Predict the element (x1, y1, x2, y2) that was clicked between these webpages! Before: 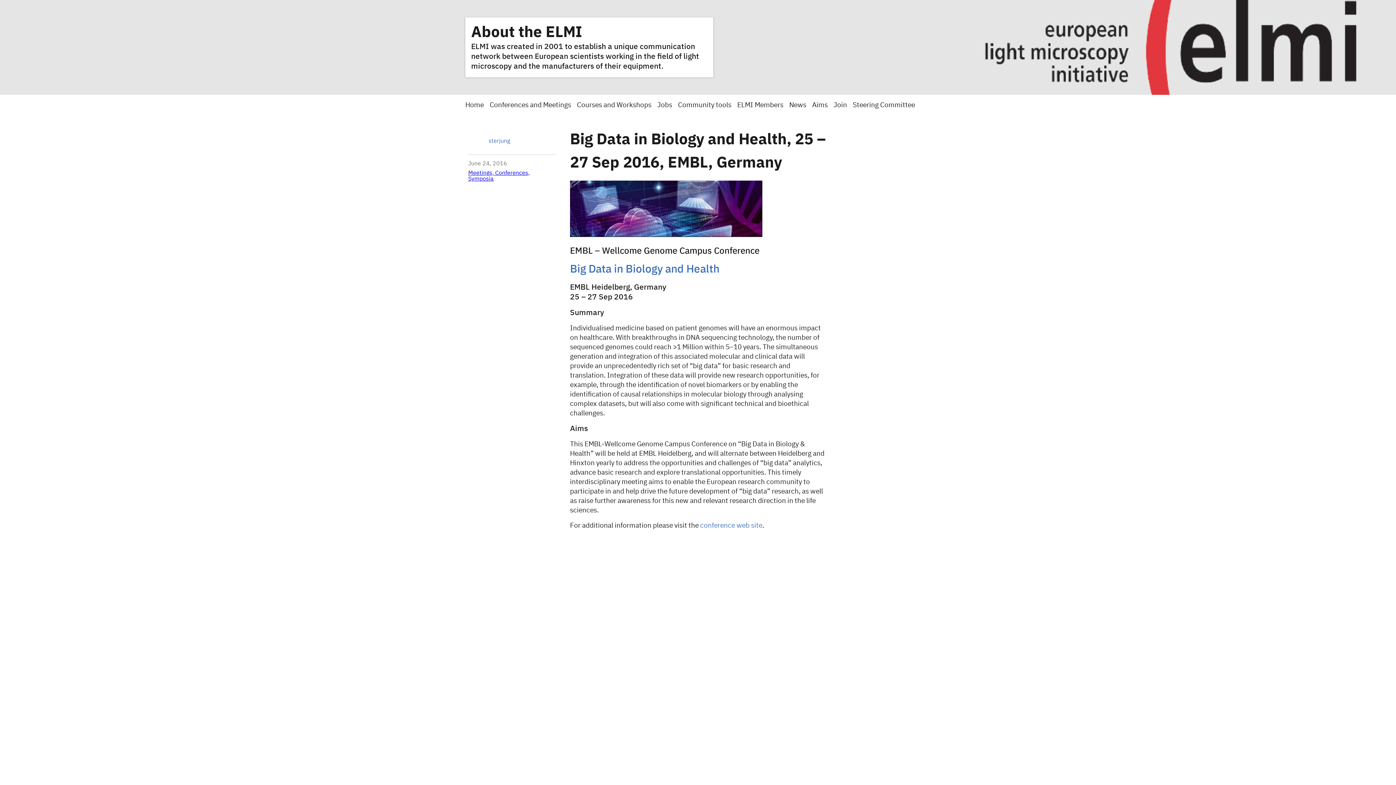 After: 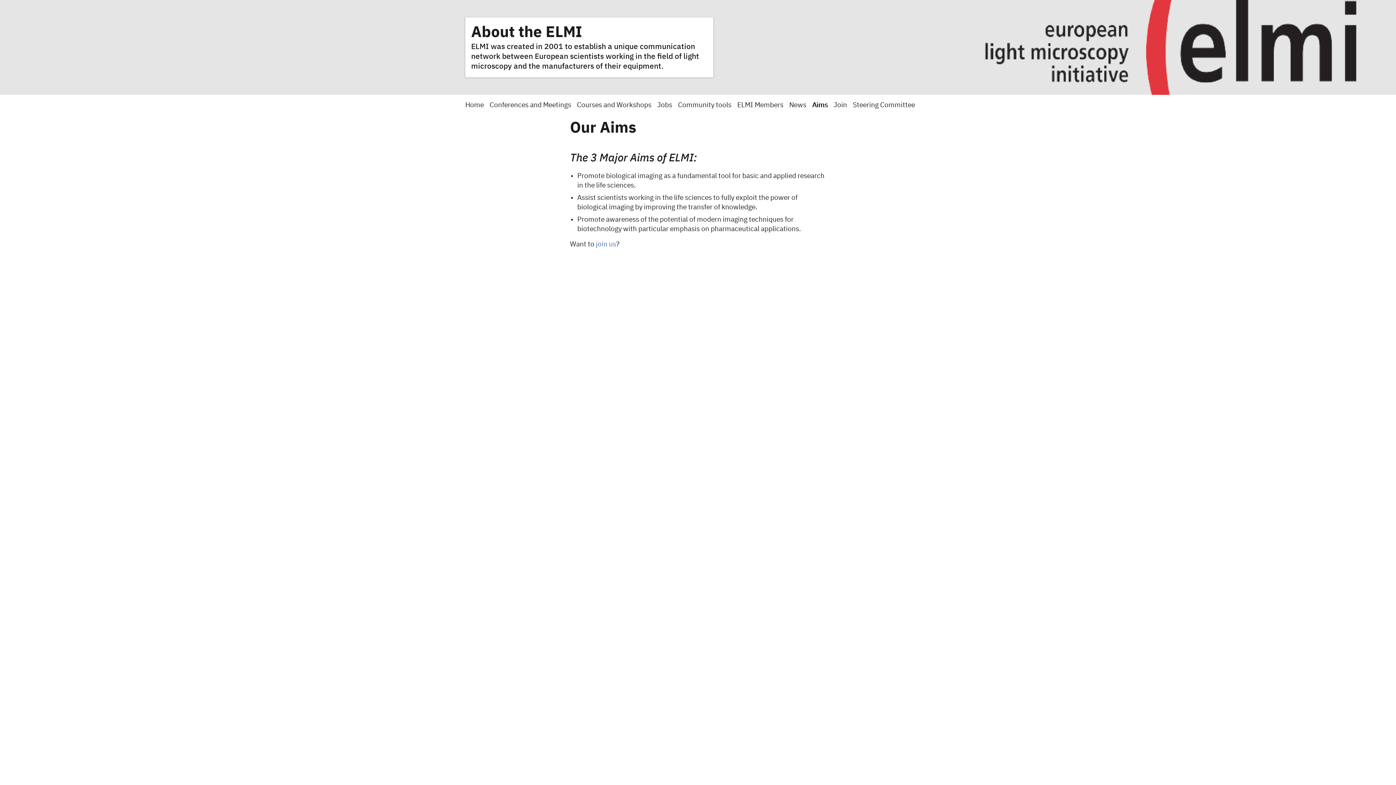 Action: bbox: (812, 101, 828, 108) label: Aims